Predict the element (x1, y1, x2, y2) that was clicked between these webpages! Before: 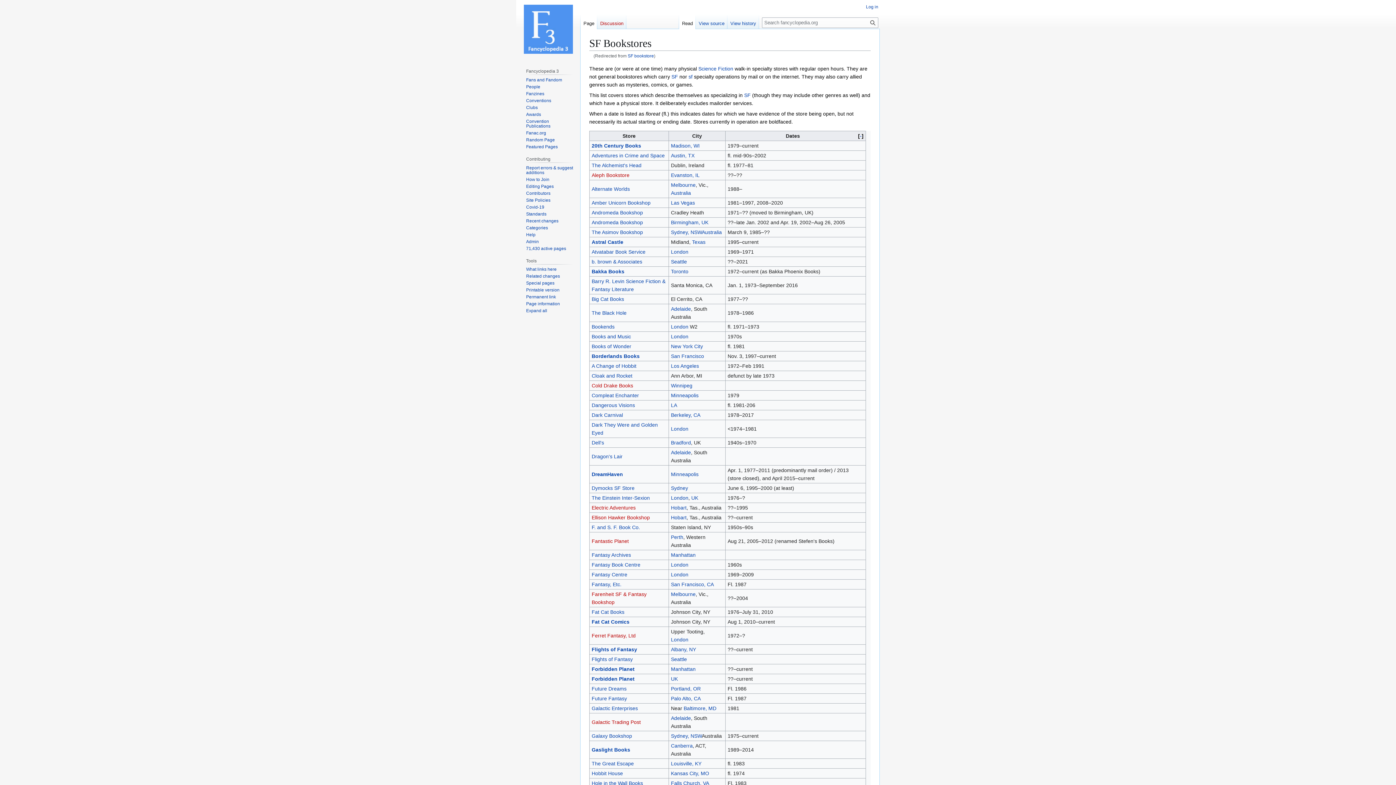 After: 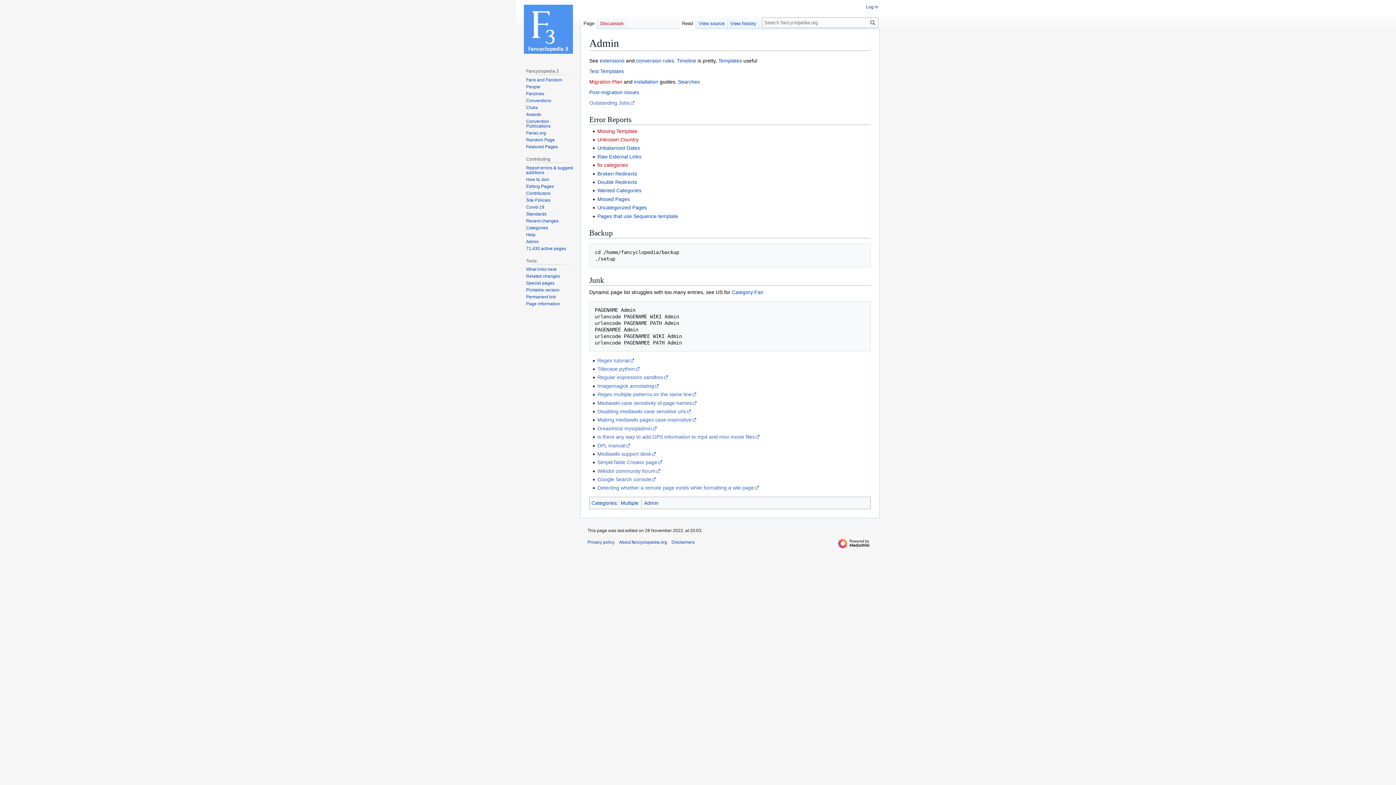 Action: bbox: (526, 239, 538, 244) label: Admin